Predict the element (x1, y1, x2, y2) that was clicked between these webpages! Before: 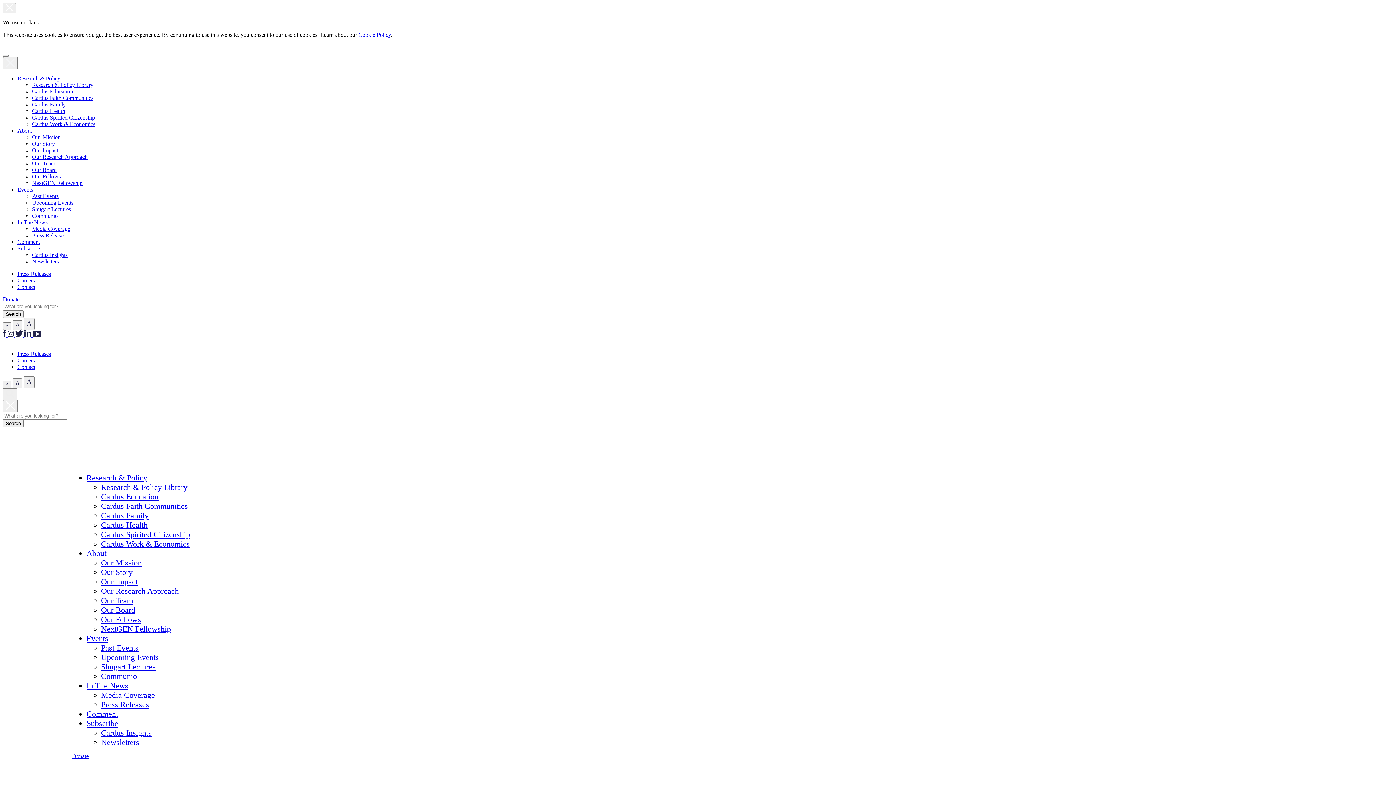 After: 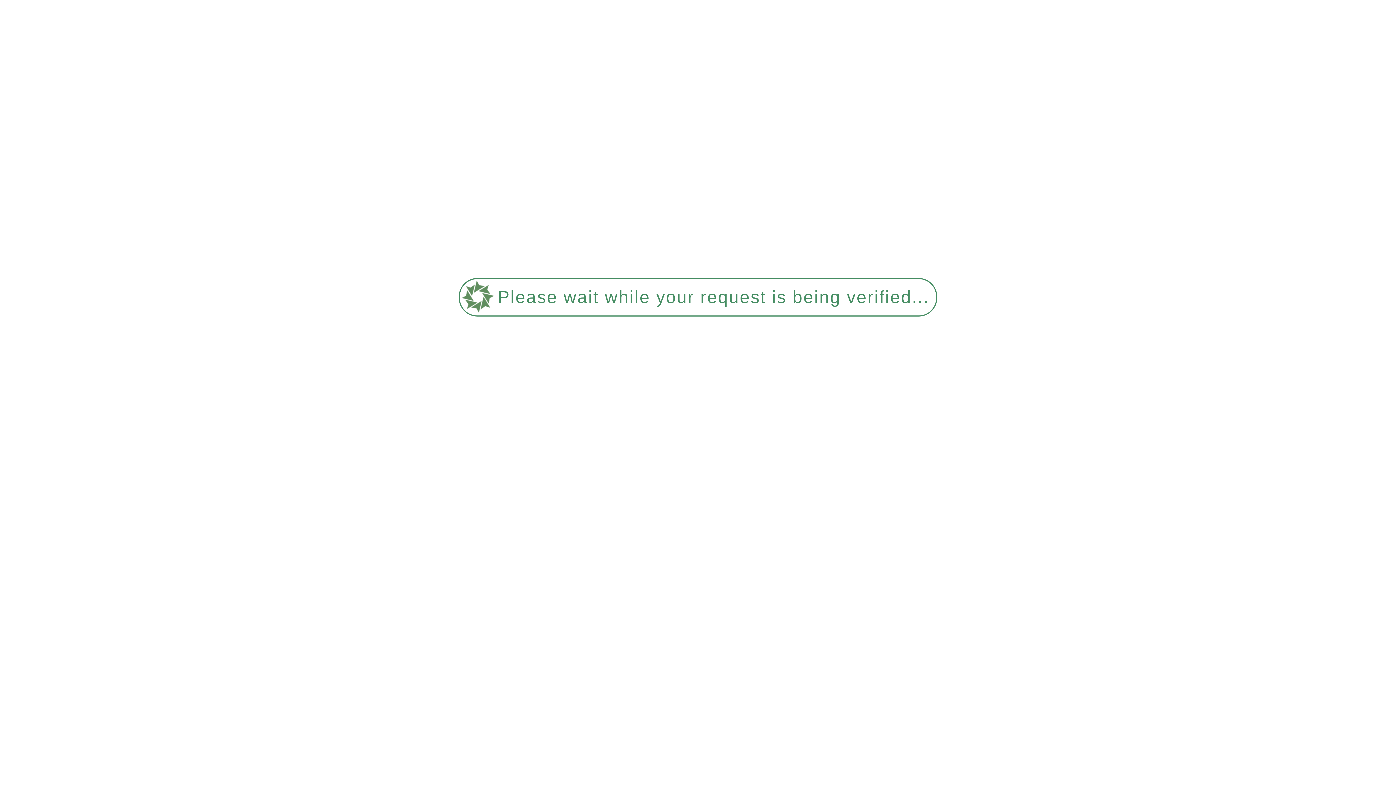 Action: bbox: (2, 420, 23, 427) label: submit form